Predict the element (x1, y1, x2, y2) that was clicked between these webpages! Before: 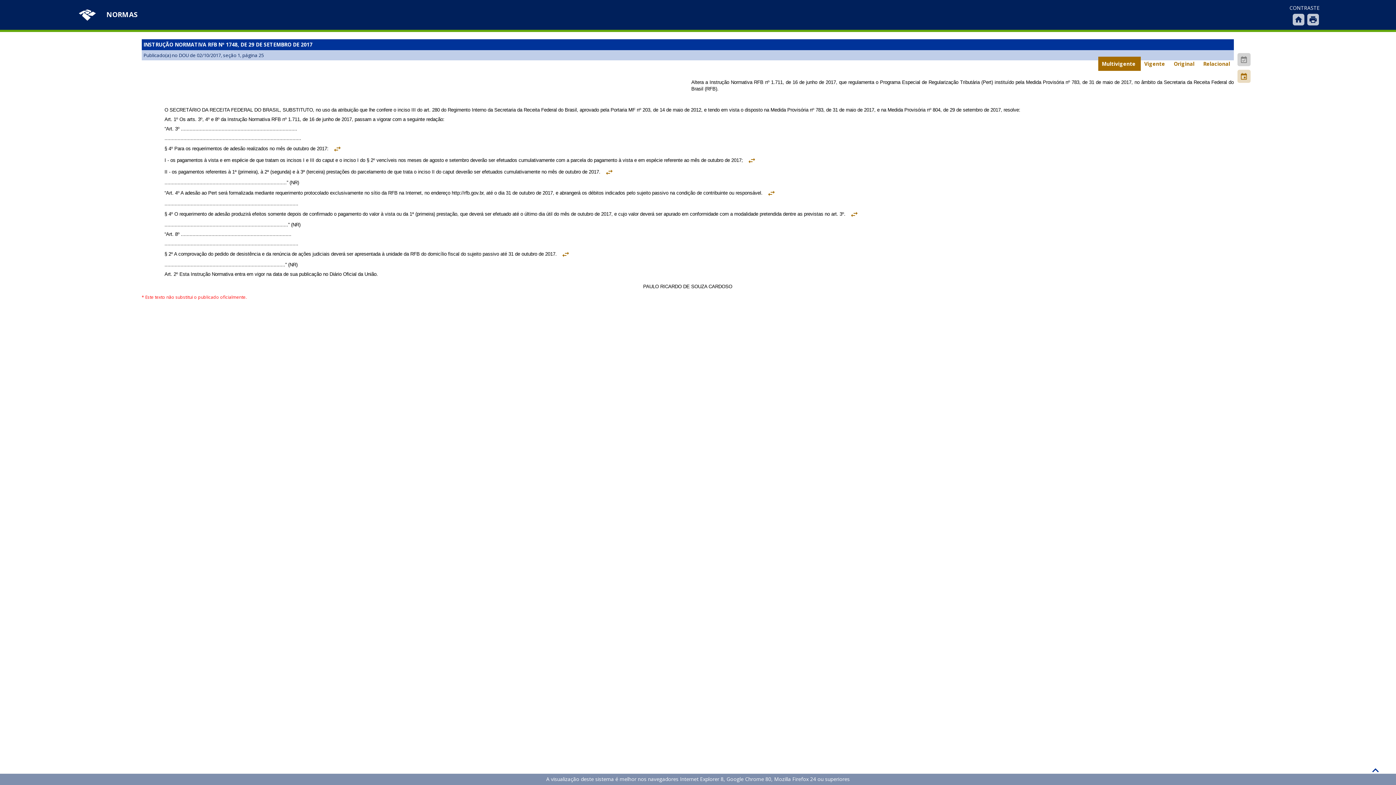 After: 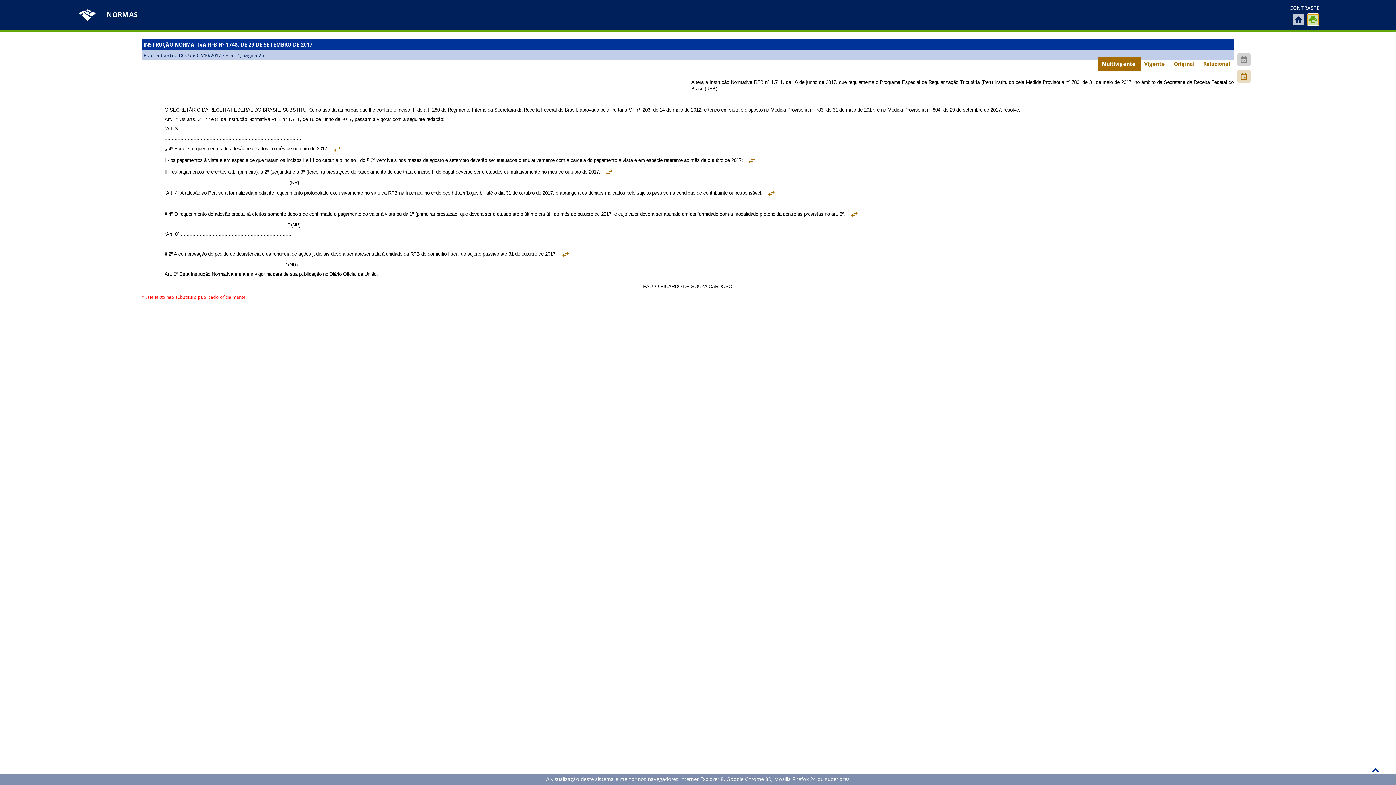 Action: bbox: (1307, 13, 1319, 25) label: print